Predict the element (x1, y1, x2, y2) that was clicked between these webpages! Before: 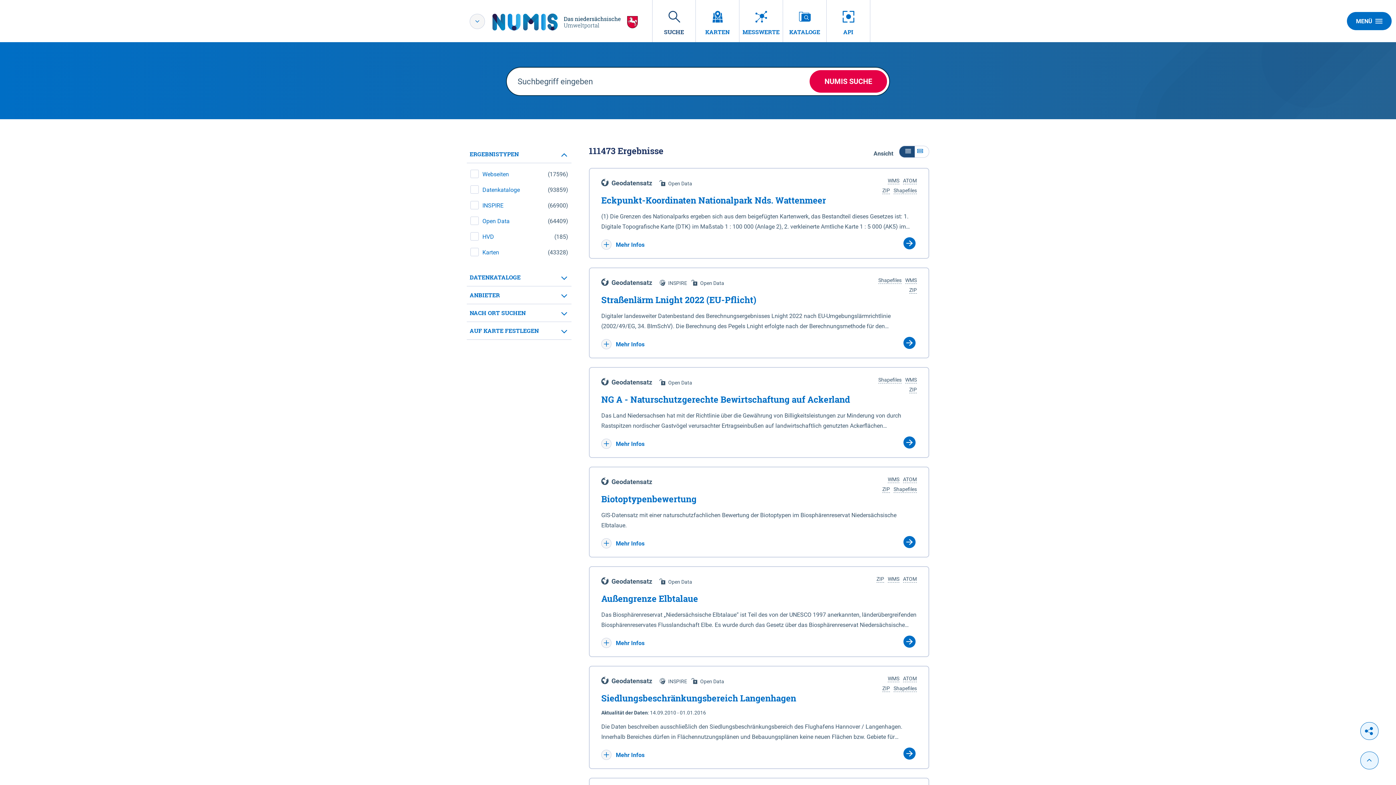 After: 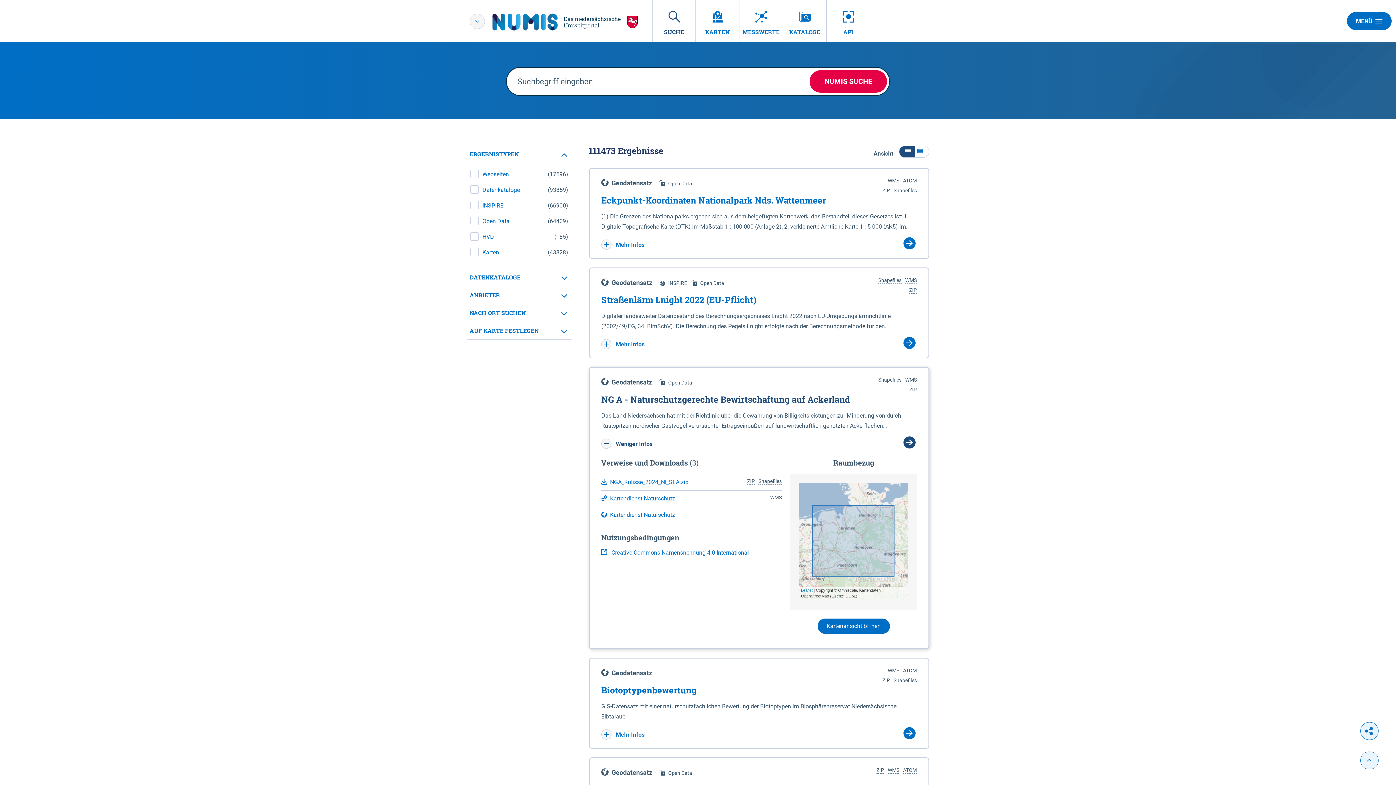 Action: label:  Mehr Infos bbox: (601, 440, 644, 447)